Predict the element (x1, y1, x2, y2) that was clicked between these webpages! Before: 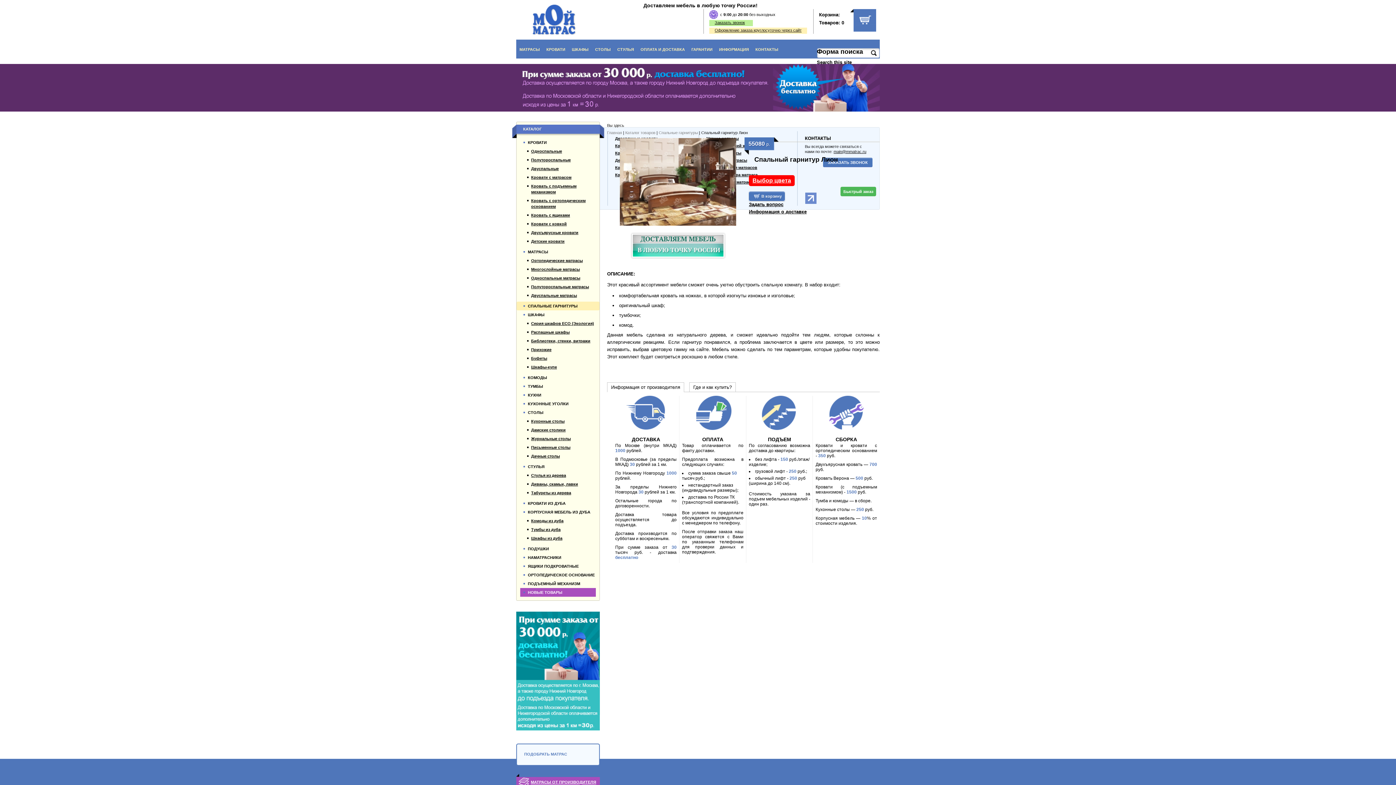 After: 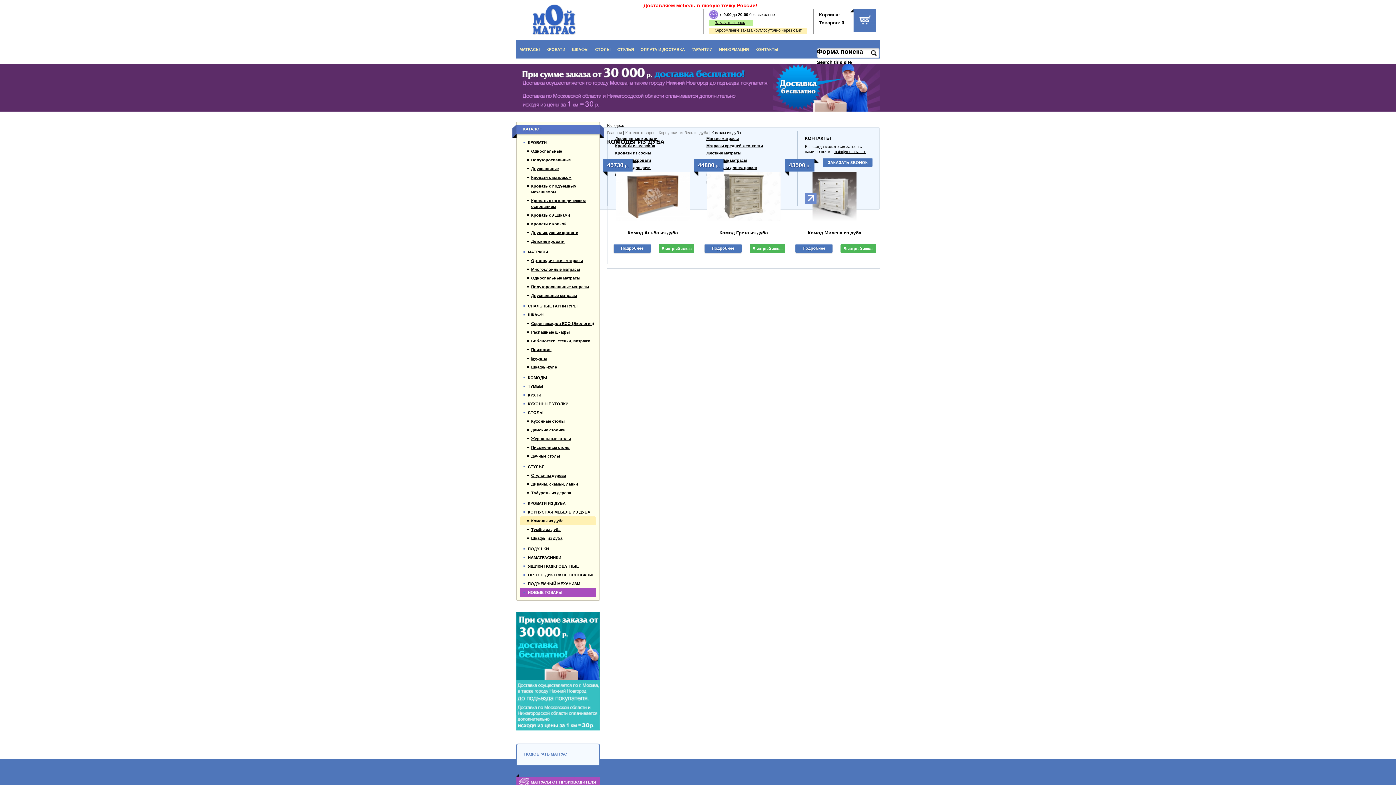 Action: label: Комоды из дуба bbox: (520, 516, 596, 525)